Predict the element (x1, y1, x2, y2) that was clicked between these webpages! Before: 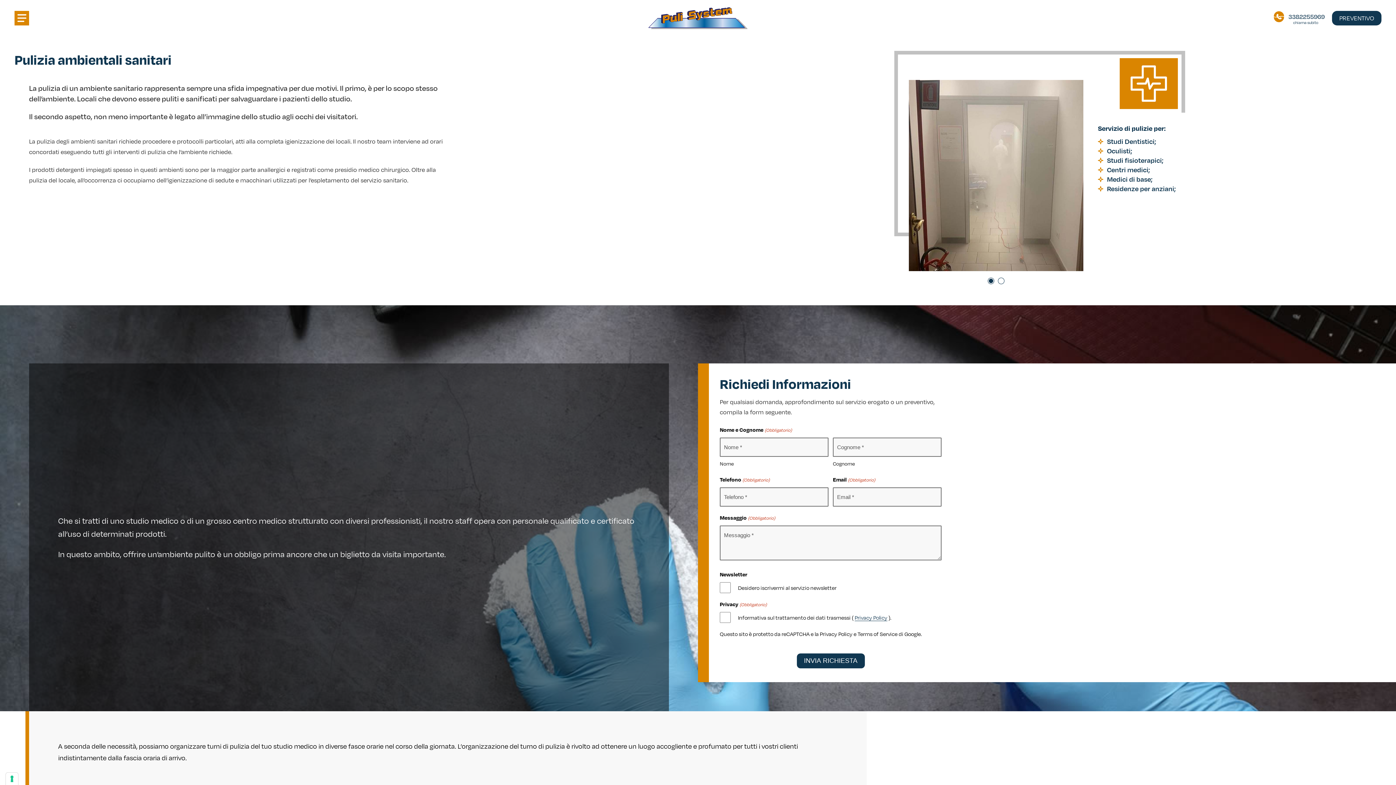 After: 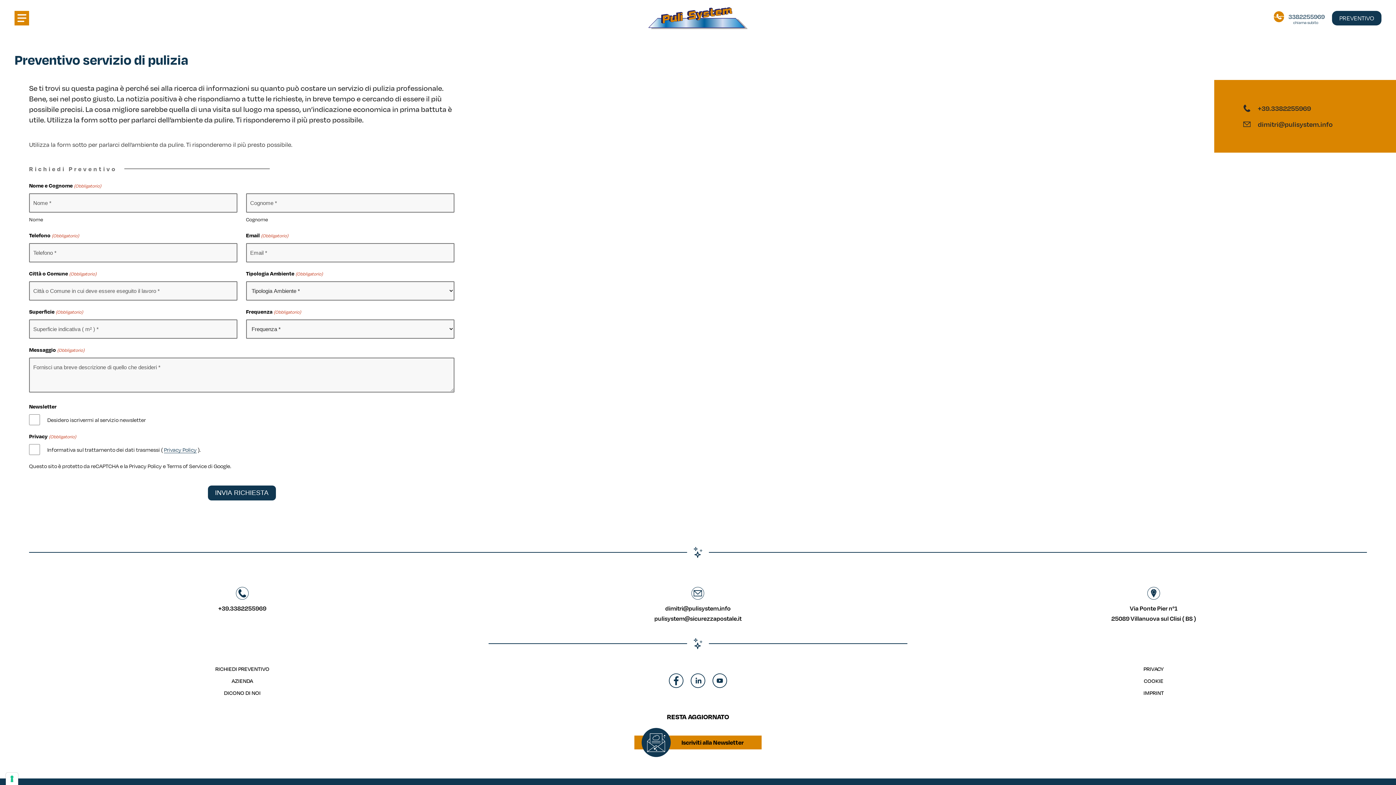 Action: label: PREVENTIVO bbox: (1332, 10, 1381, 25)